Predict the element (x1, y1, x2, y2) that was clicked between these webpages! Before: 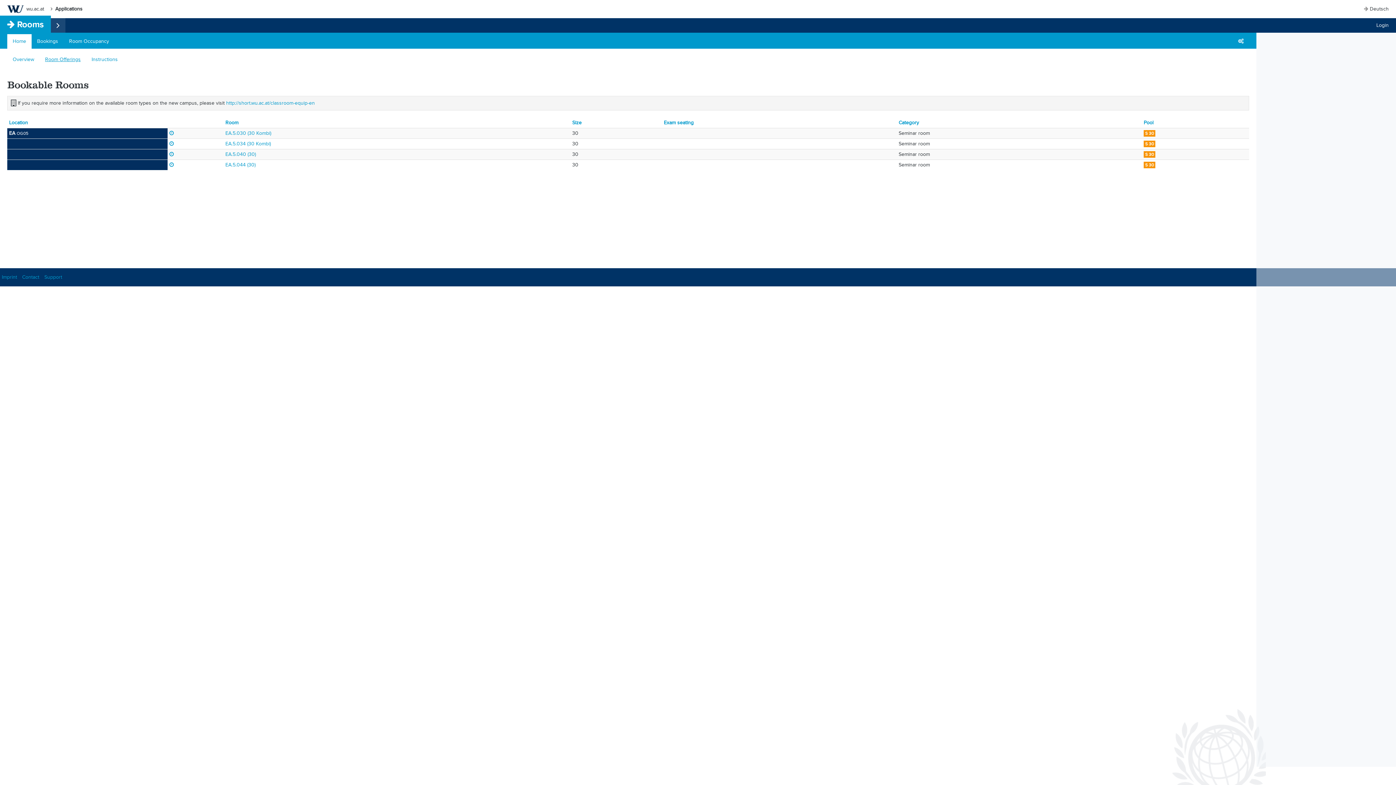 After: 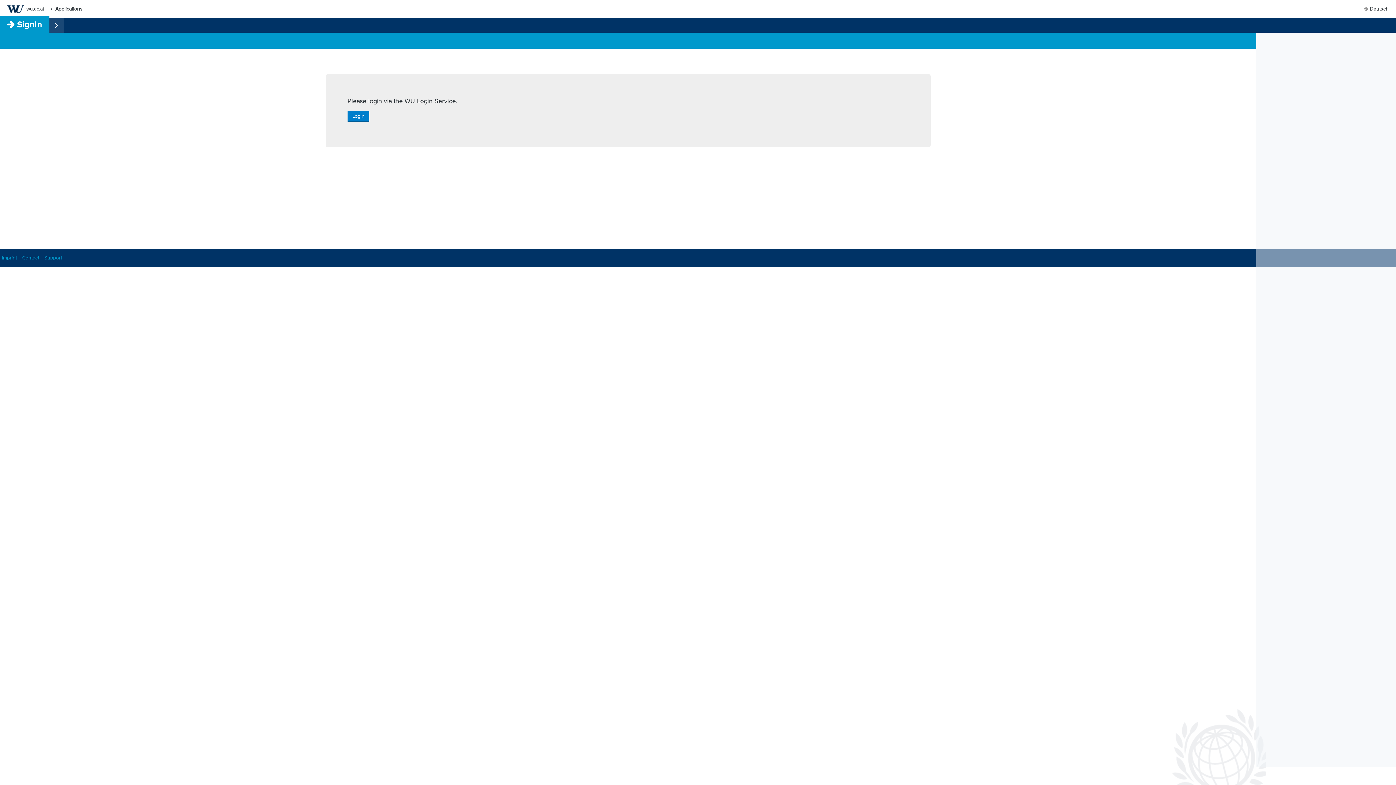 Action: bbox: (169, 130, 173, 136)